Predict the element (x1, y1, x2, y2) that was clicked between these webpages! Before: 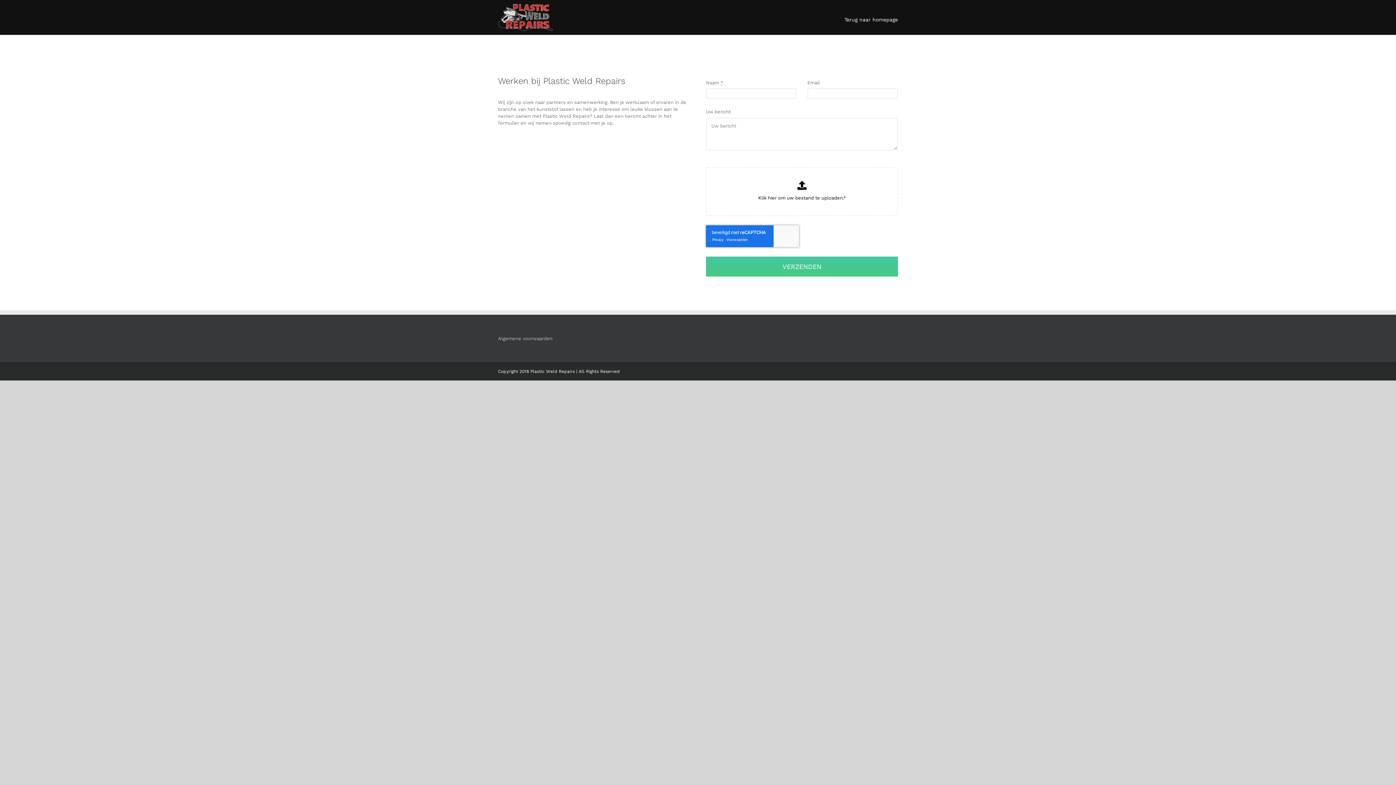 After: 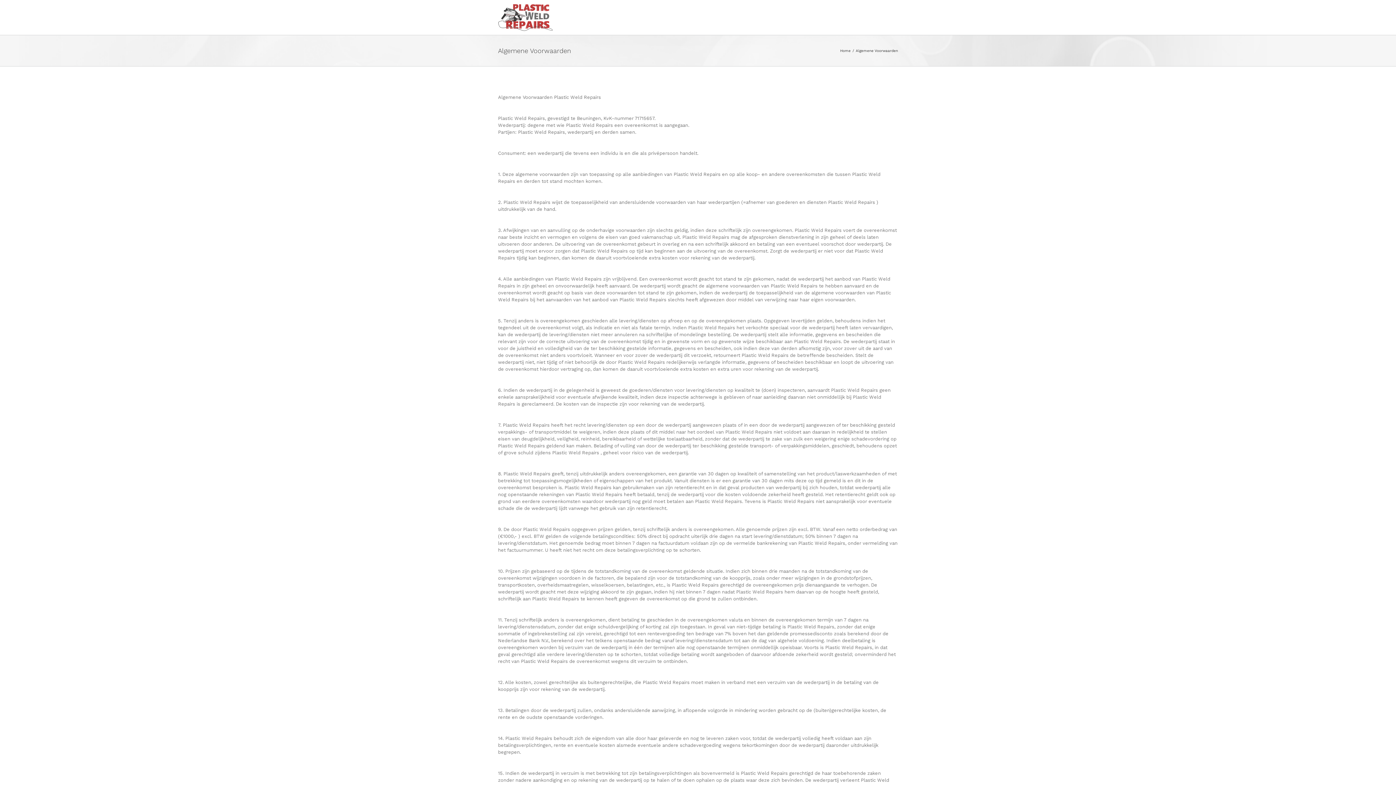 Action: bbox: (498, 335, 552, 341) label: Algemene voorwaarden